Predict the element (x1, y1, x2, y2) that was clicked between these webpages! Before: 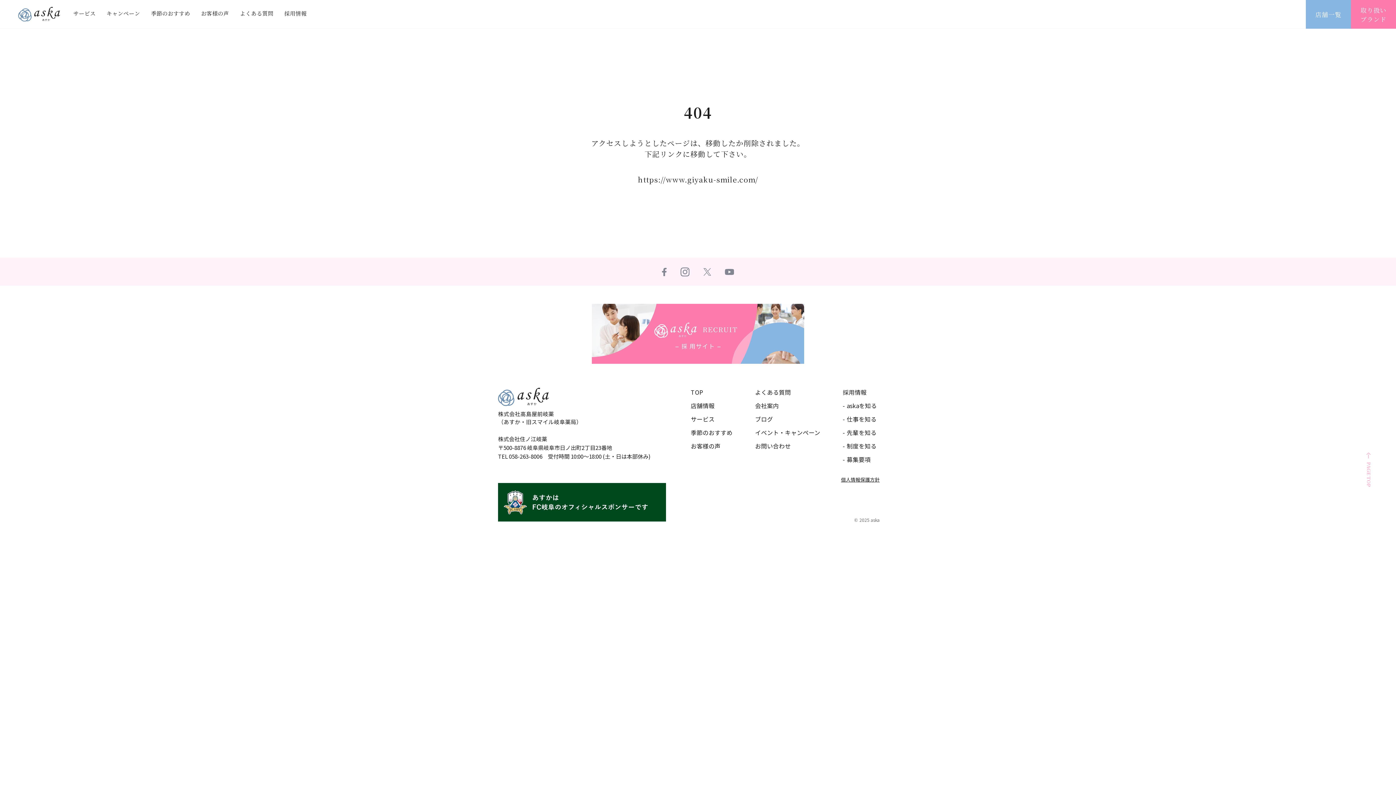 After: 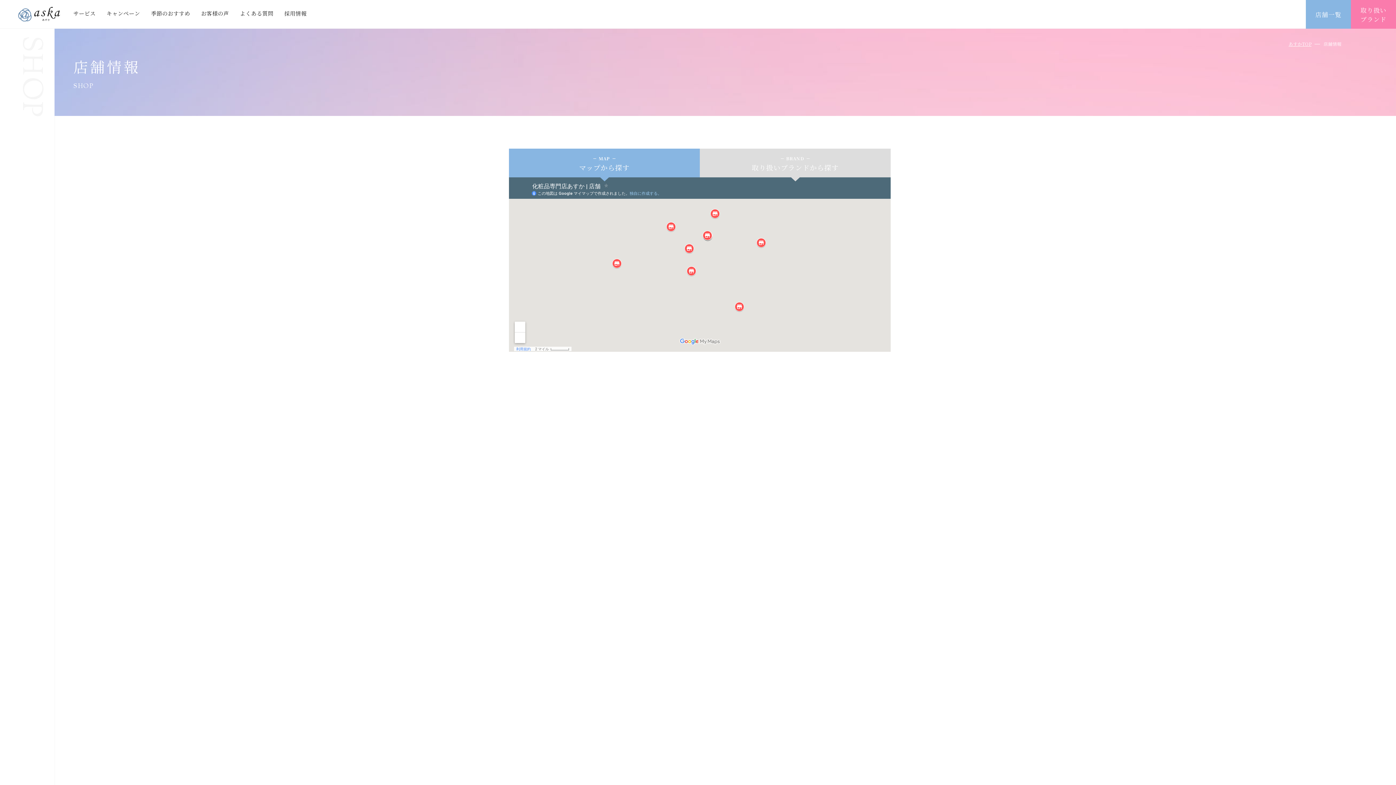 Action: label: 店舗情報 bbox: (691, 401, 714, 410)